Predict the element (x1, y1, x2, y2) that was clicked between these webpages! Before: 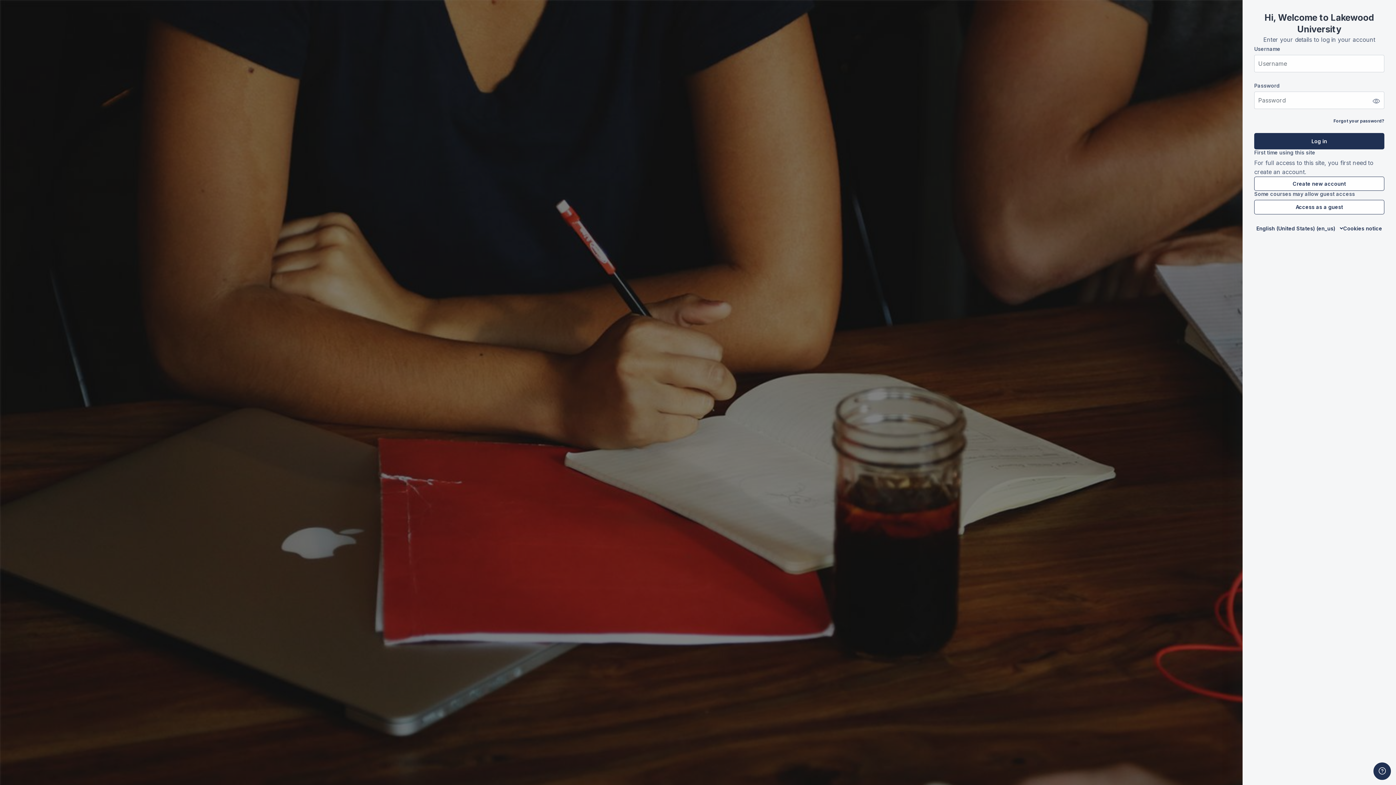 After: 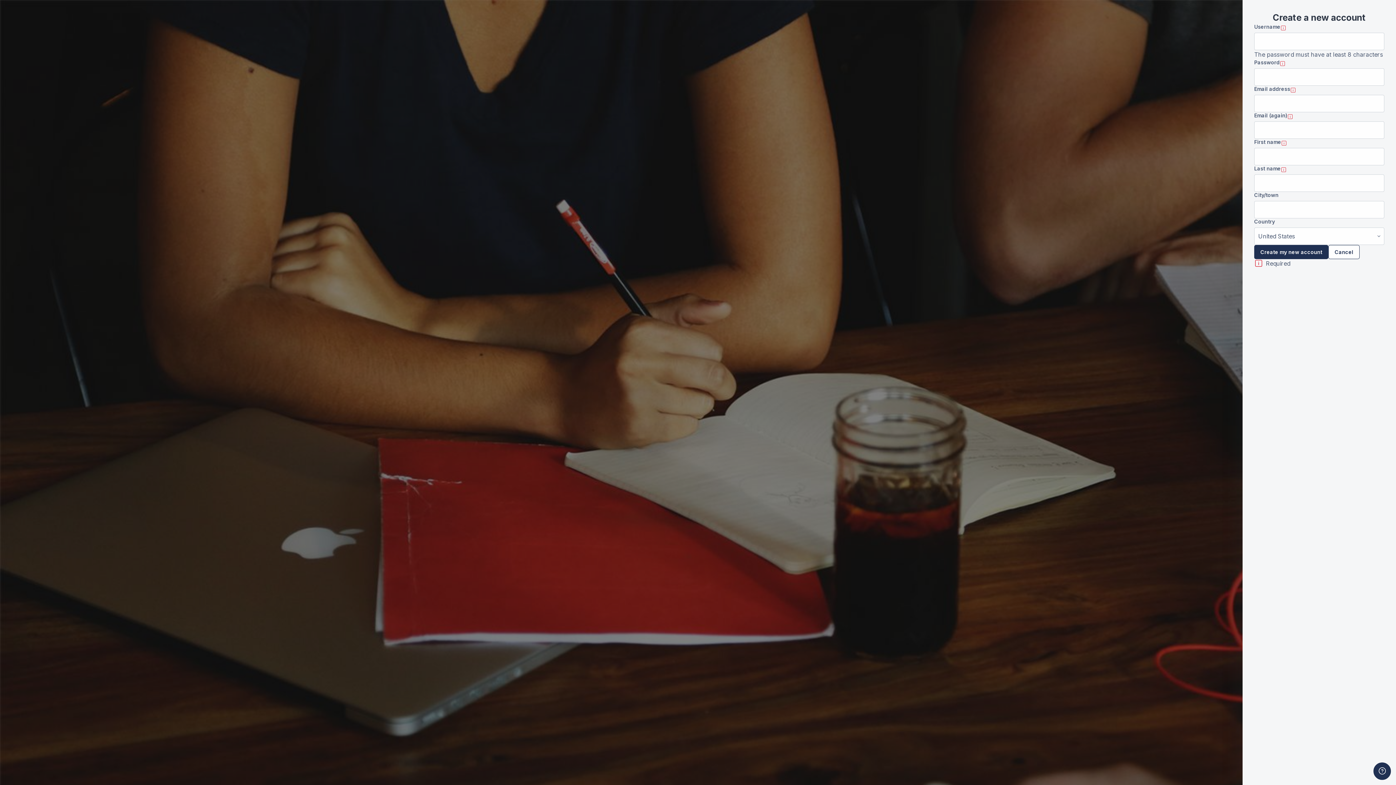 Action: label: Create new account bbox: (1254, 176, 1384, 191)